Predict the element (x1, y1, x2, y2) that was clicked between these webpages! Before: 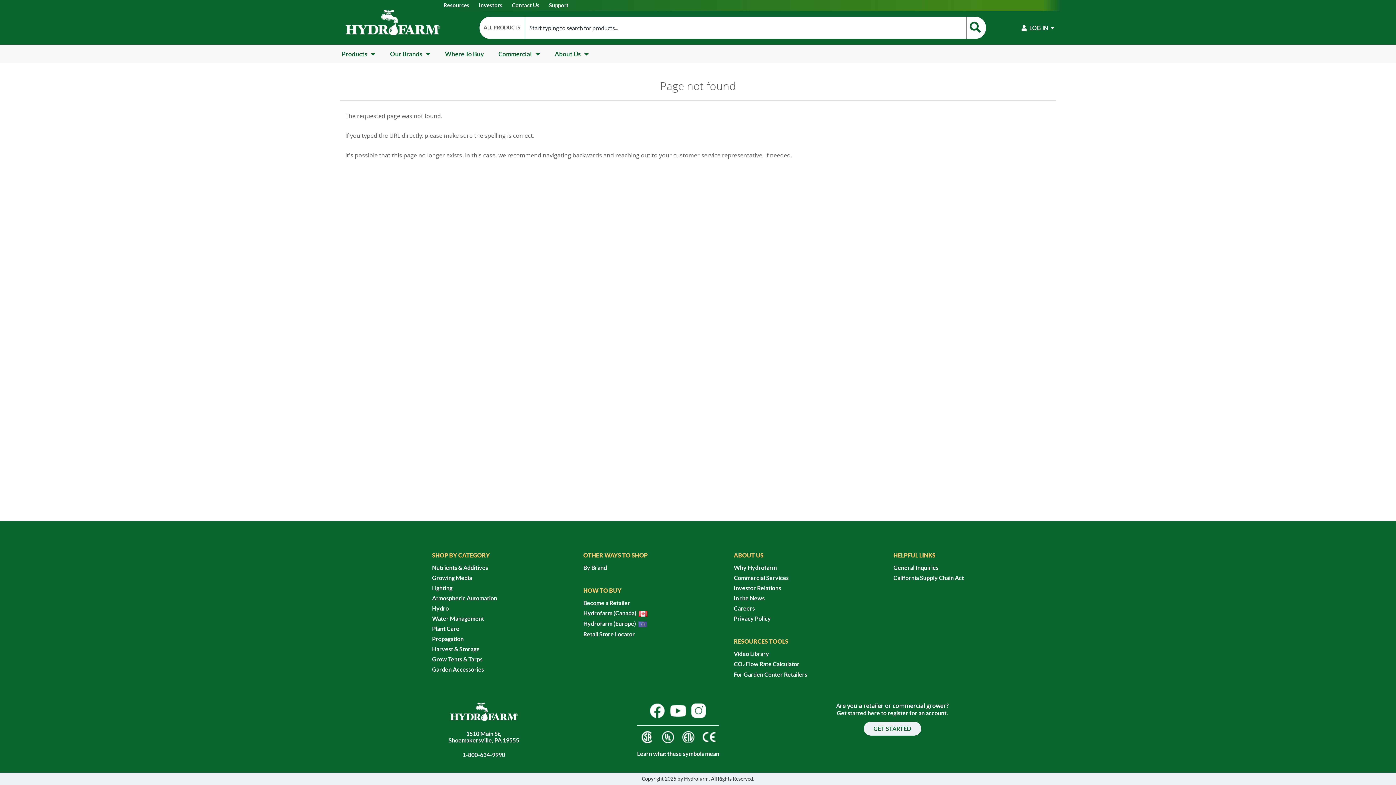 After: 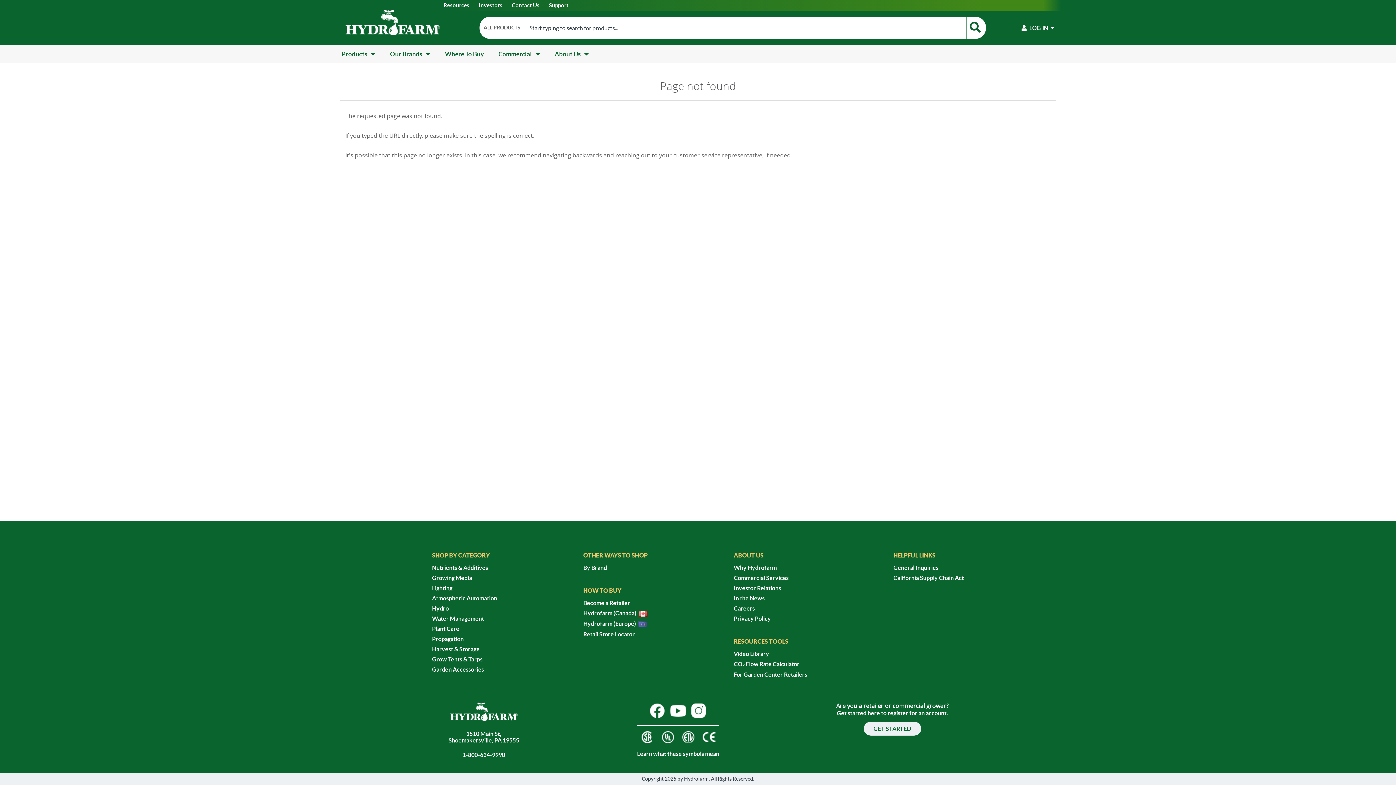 Action: label: Investors bbox: (478, 1, 502, 9)